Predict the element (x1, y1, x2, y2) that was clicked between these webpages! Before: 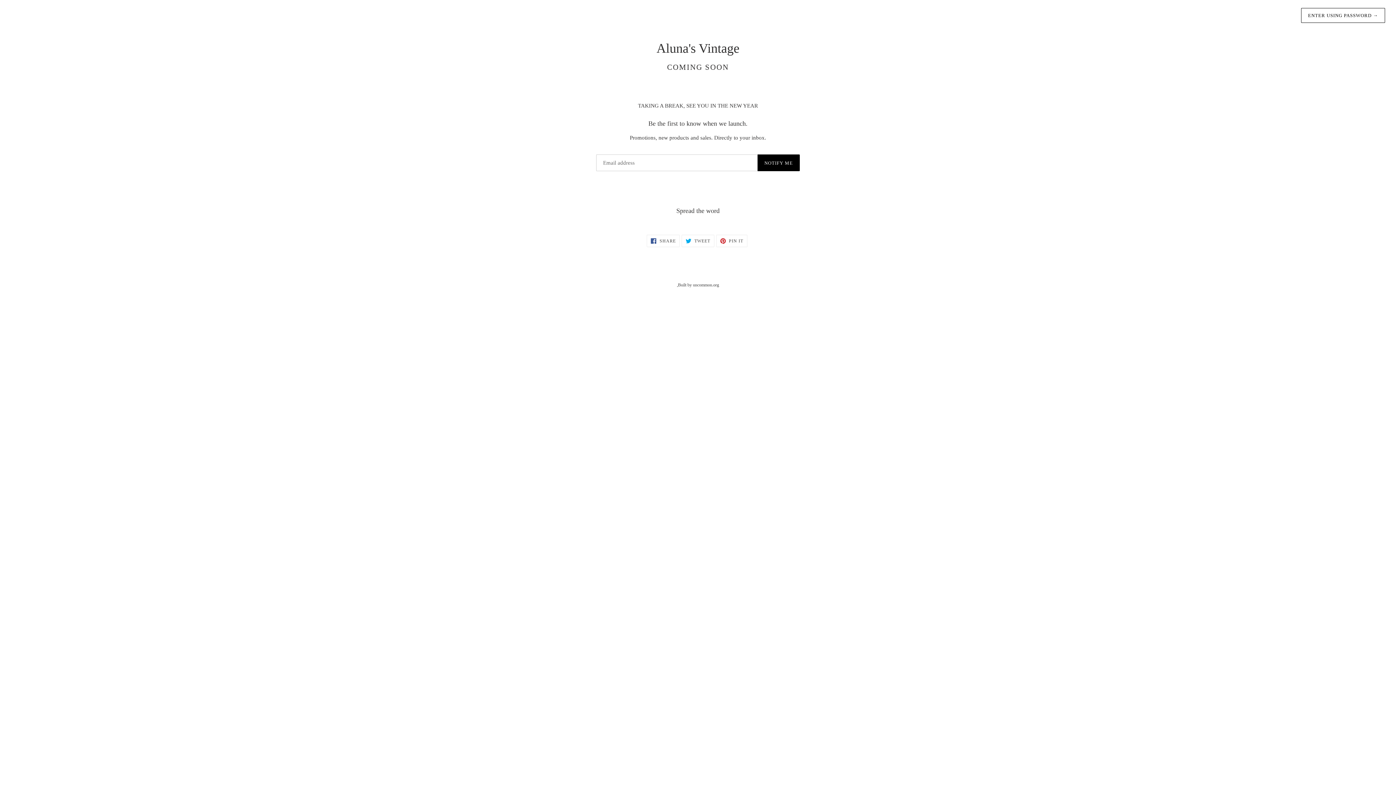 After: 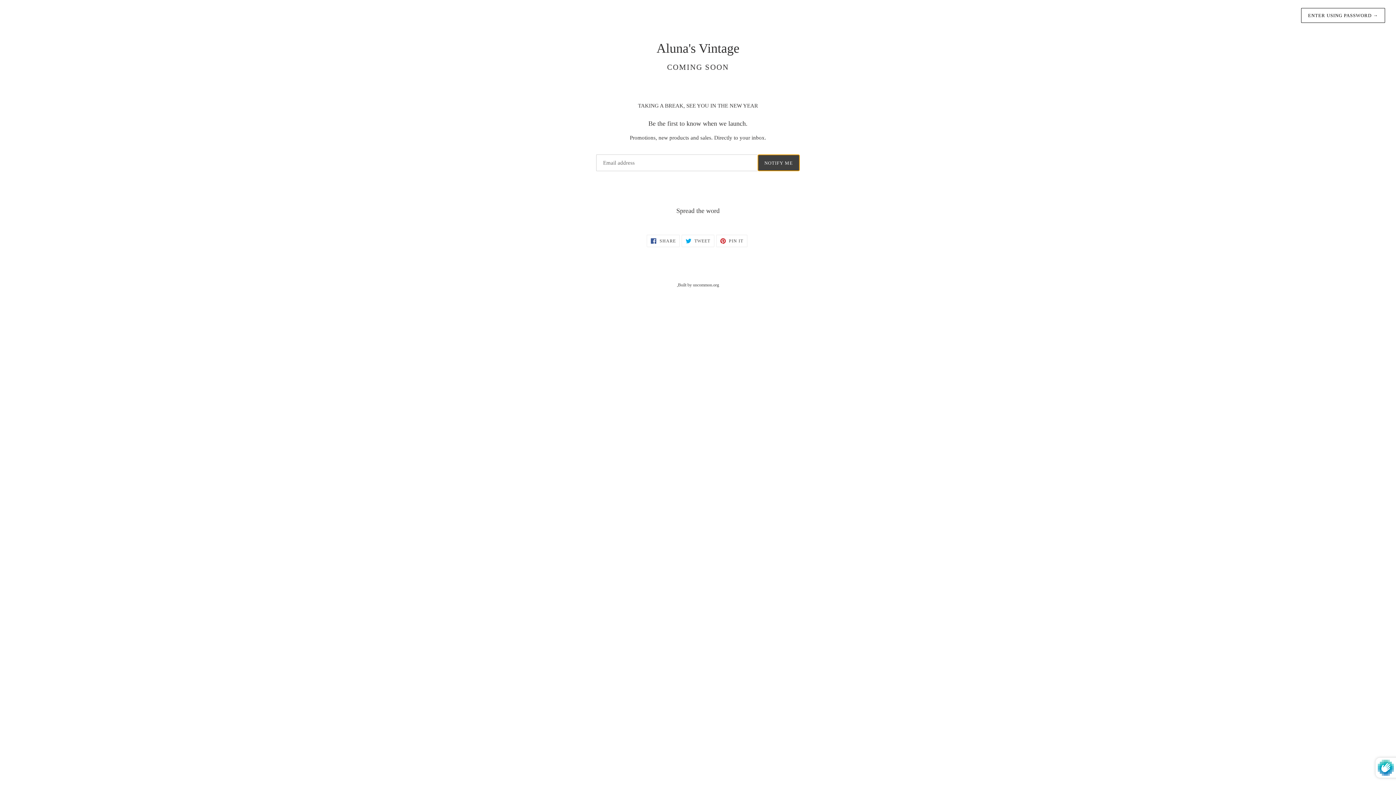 Action: label: NOTIFY ME bbox: (757, 154, 800, 171)